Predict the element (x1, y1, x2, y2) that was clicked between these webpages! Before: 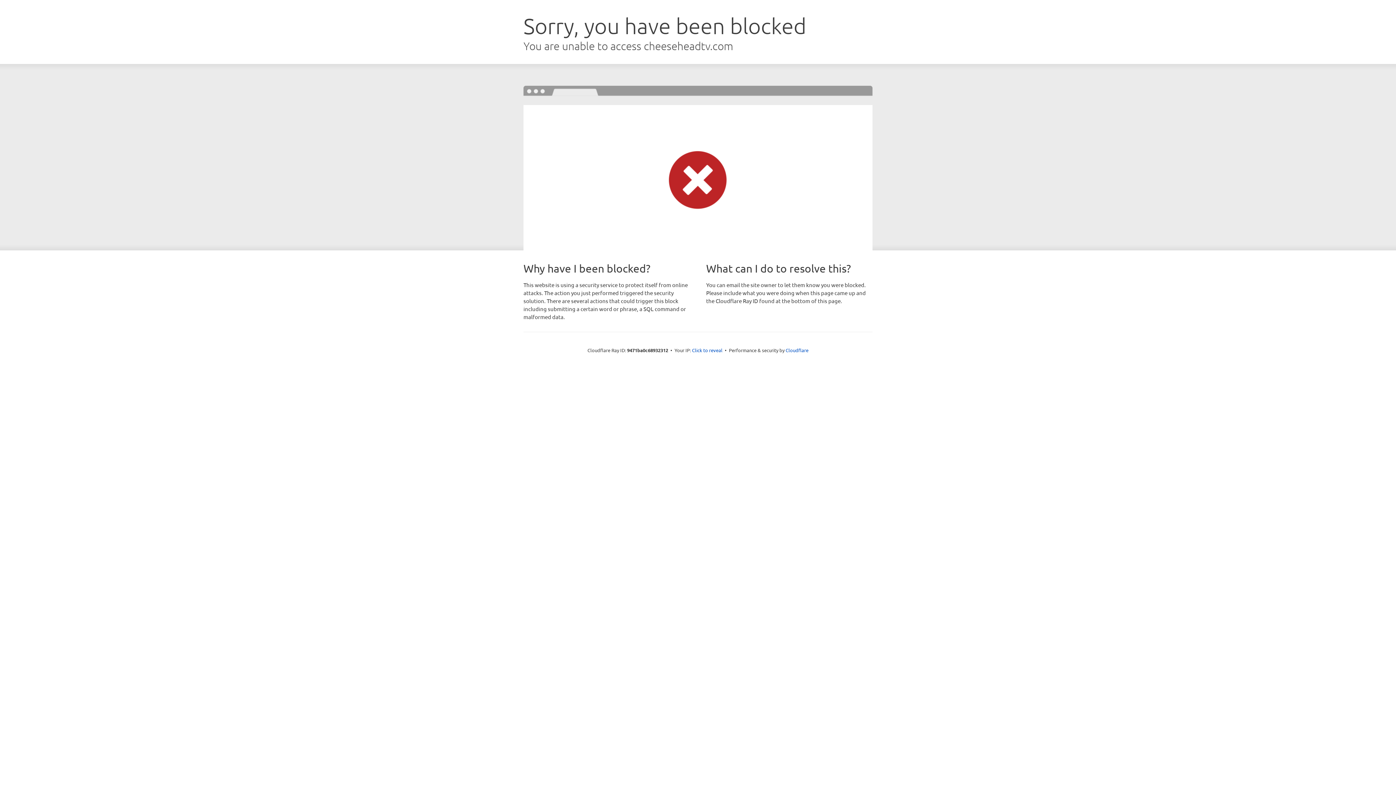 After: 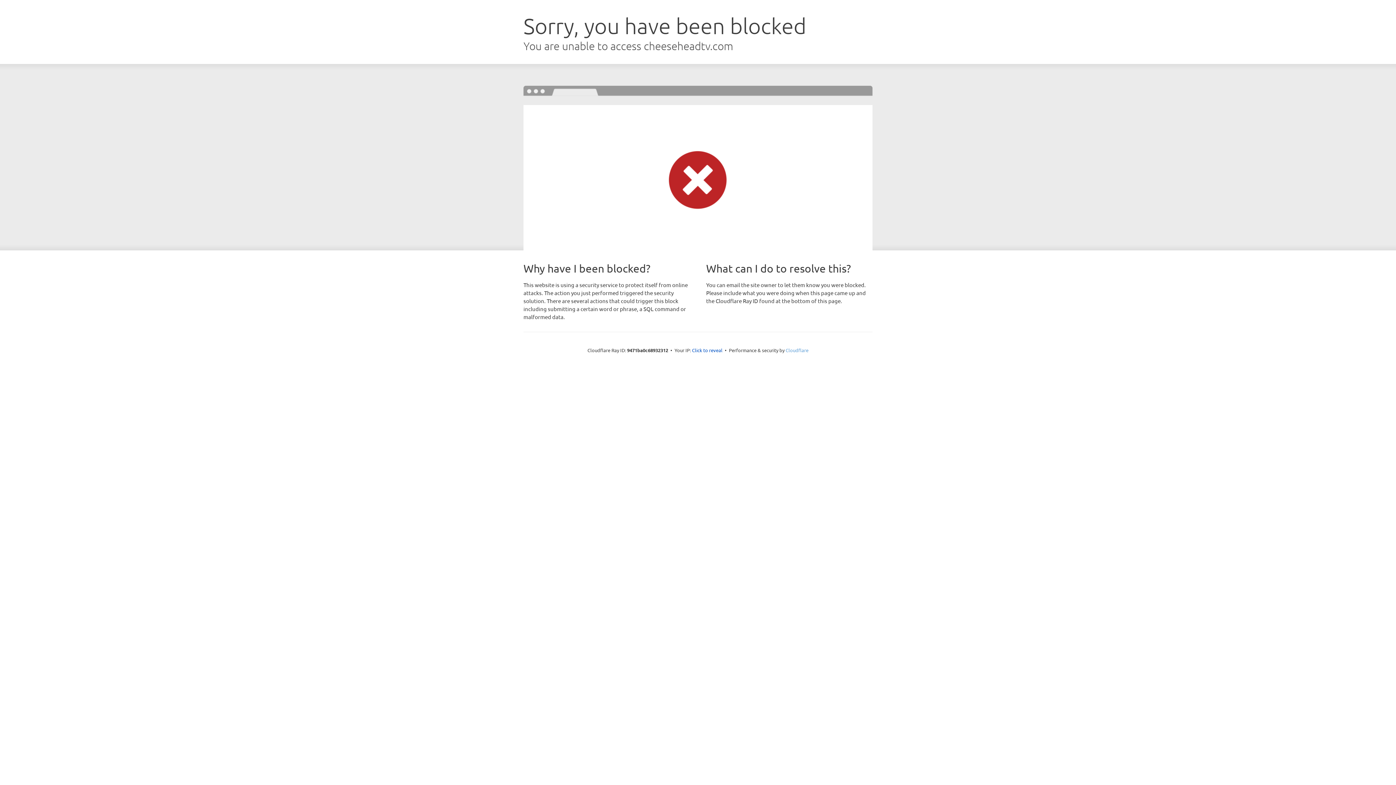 Action: label: Cloudflare bbox: (785, 347, 808, 353)